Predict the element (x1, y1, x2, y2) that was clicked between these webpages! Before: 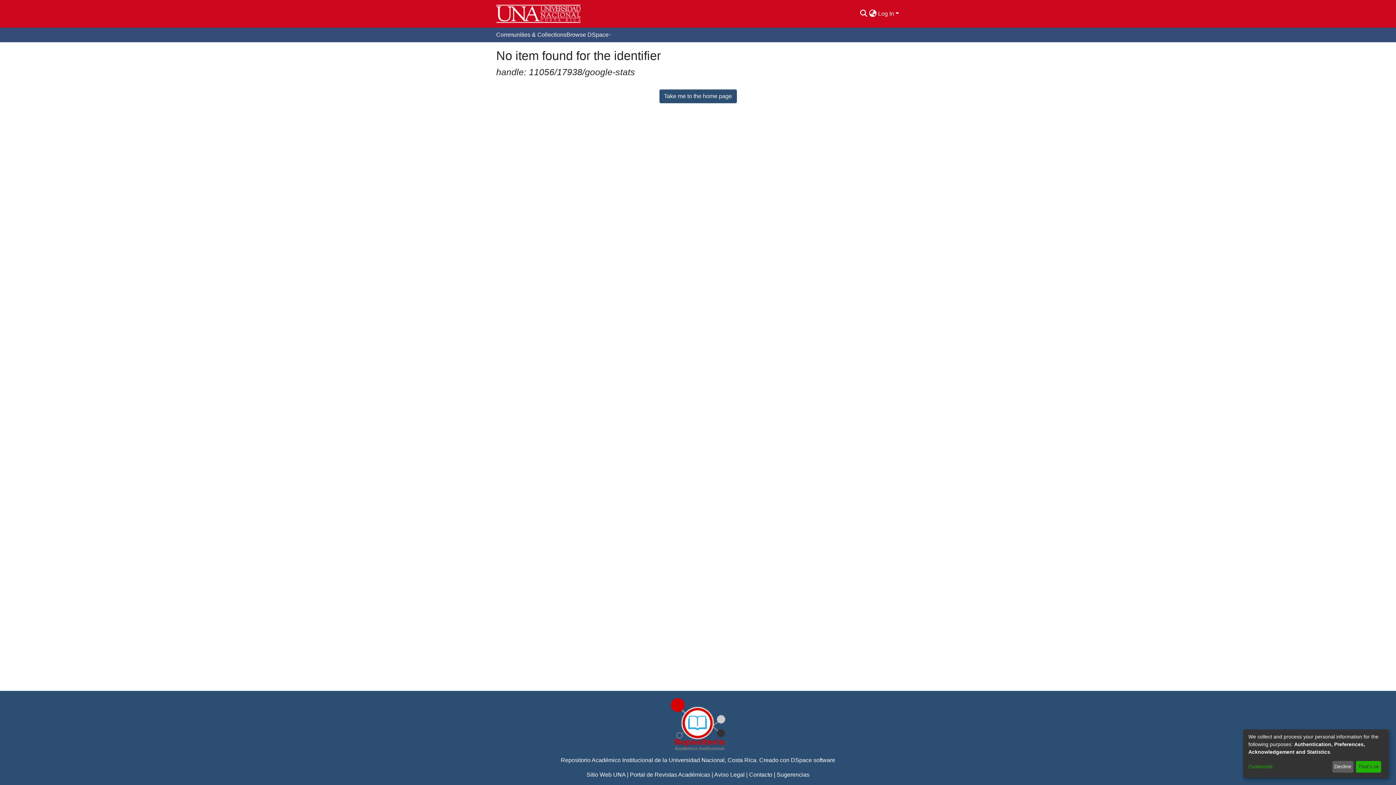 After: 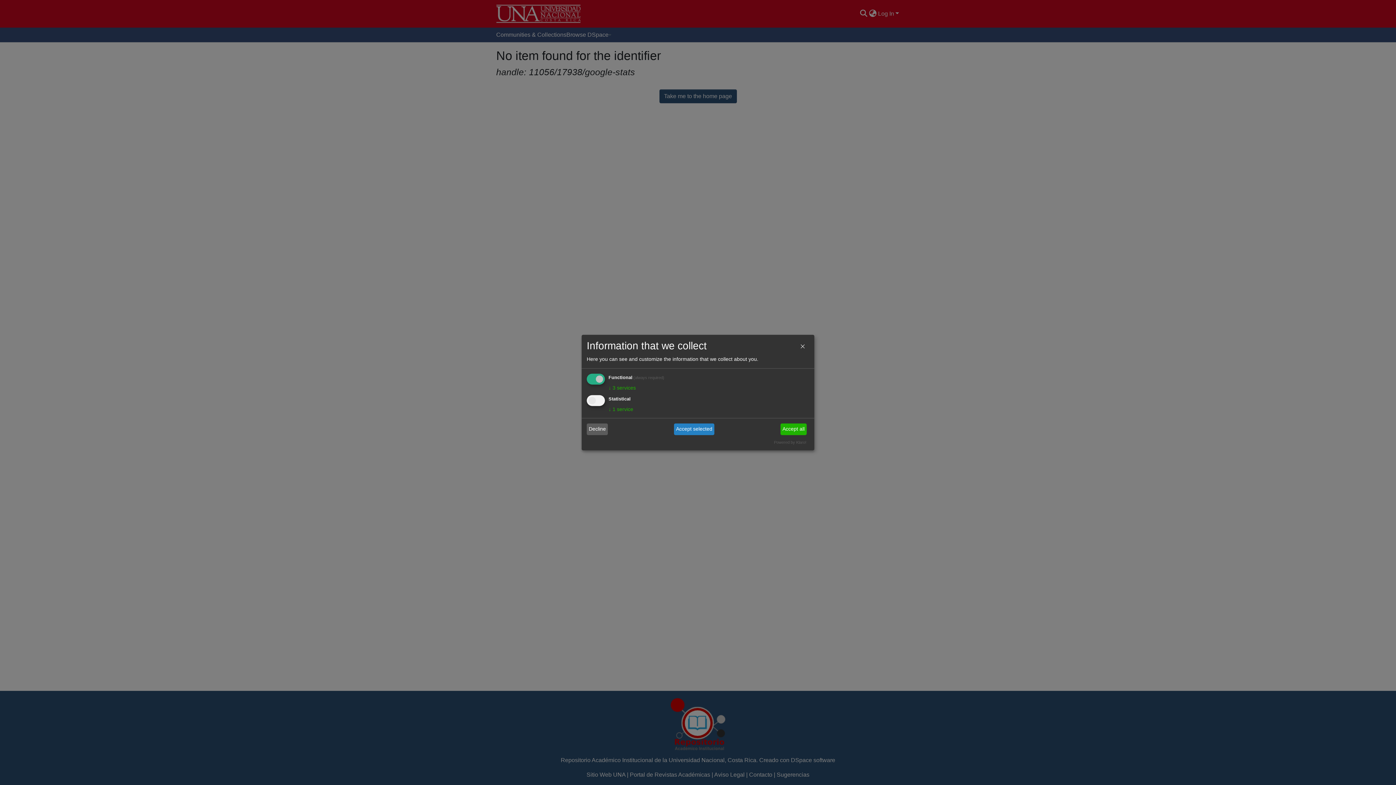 Action: label: Customize bbox: (1248, 763, 1330, 771)